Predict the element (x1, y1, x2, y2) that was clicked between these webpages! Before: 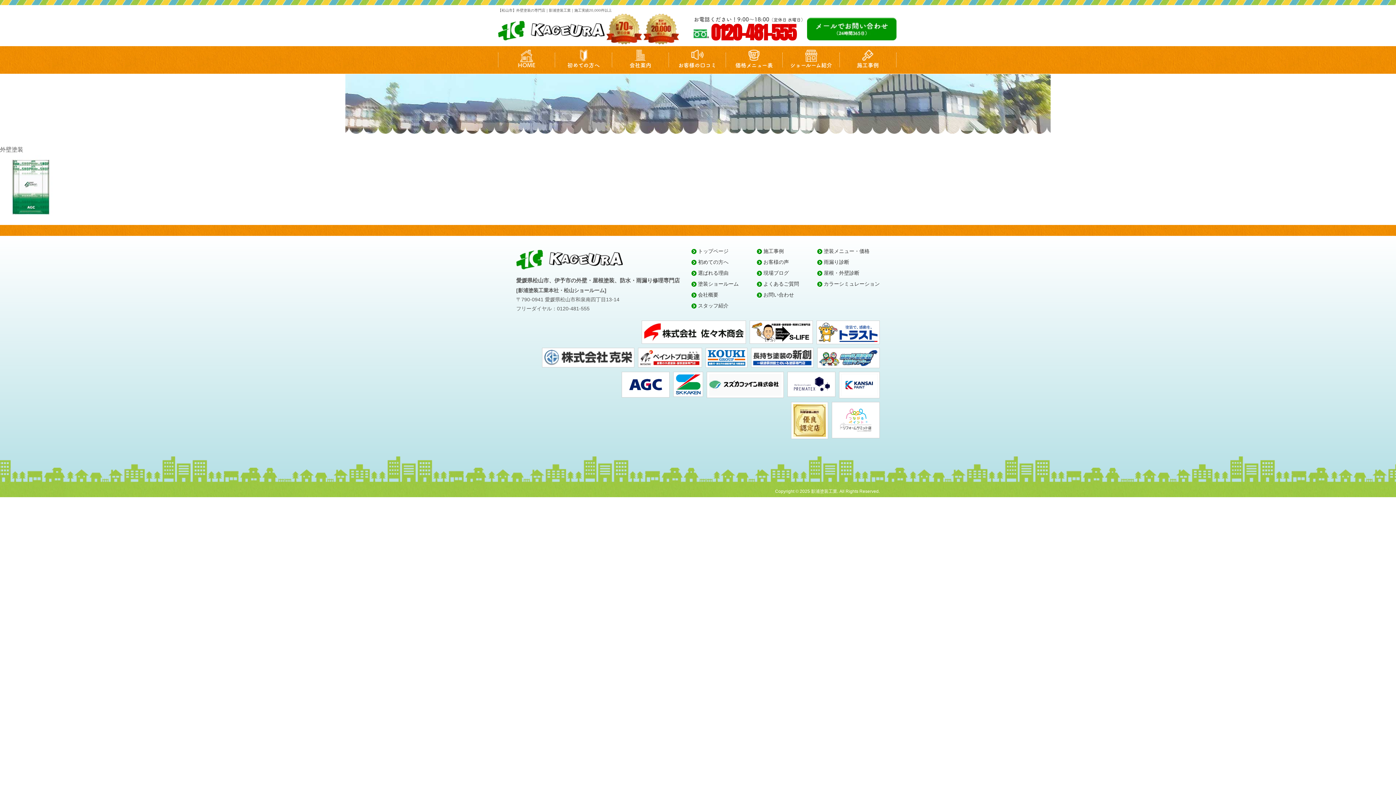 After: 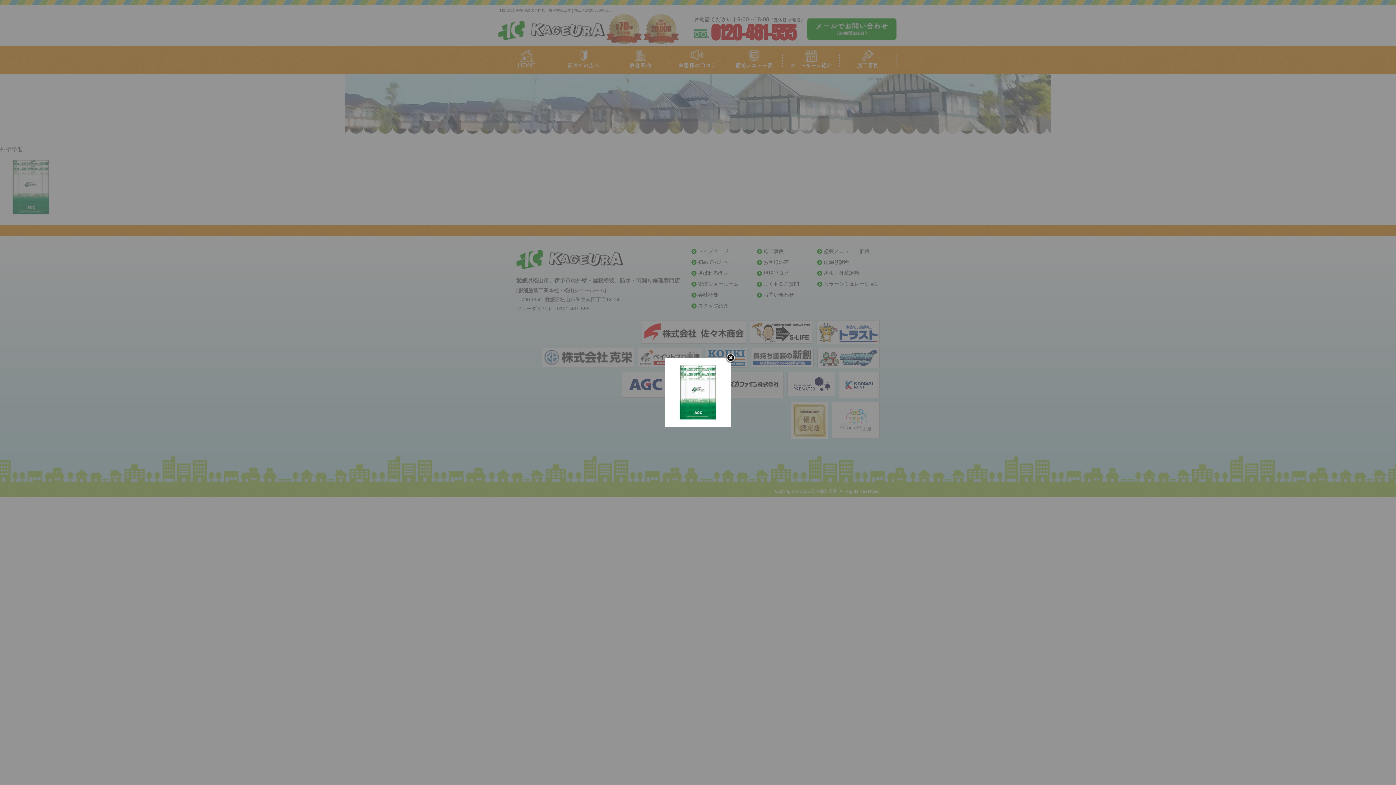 Action: bbox: (0, 211, 61, 217)